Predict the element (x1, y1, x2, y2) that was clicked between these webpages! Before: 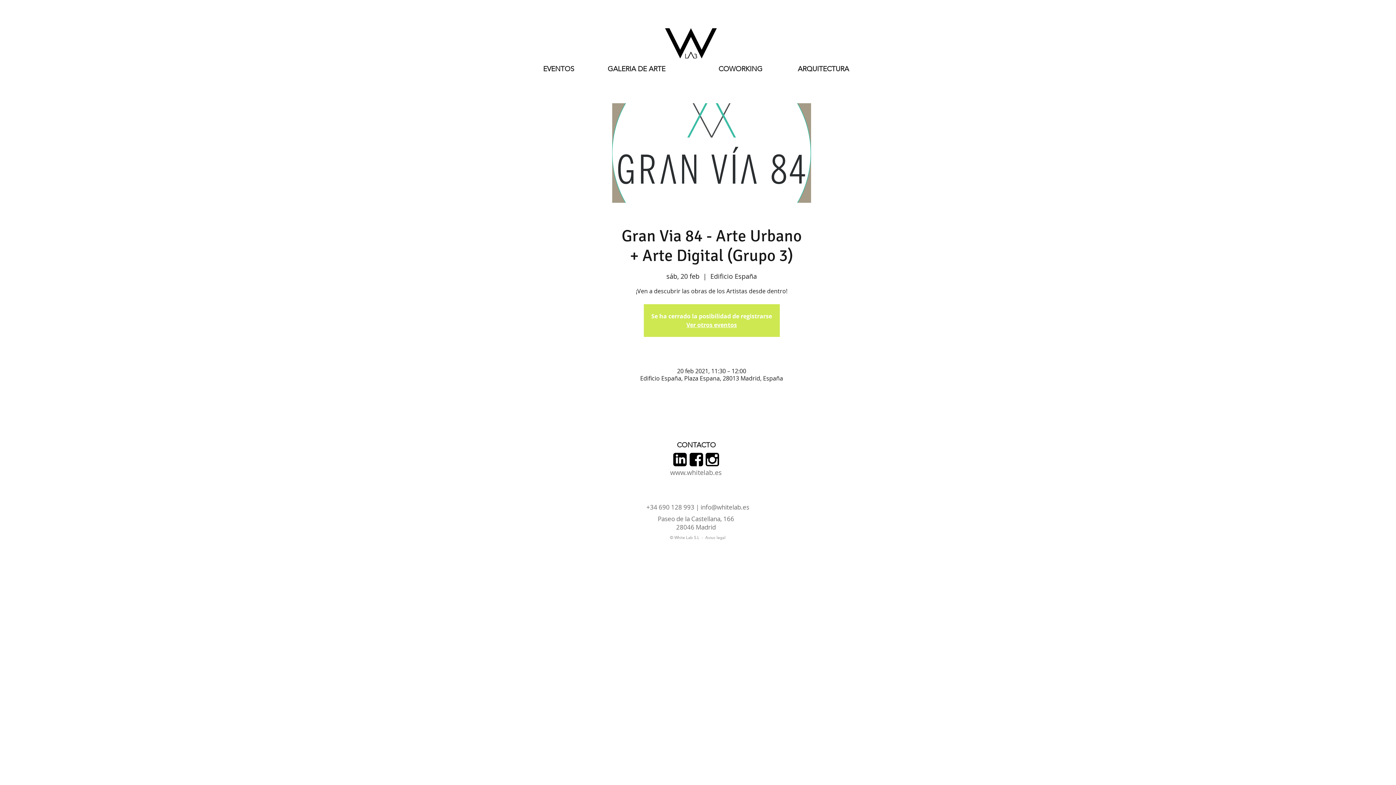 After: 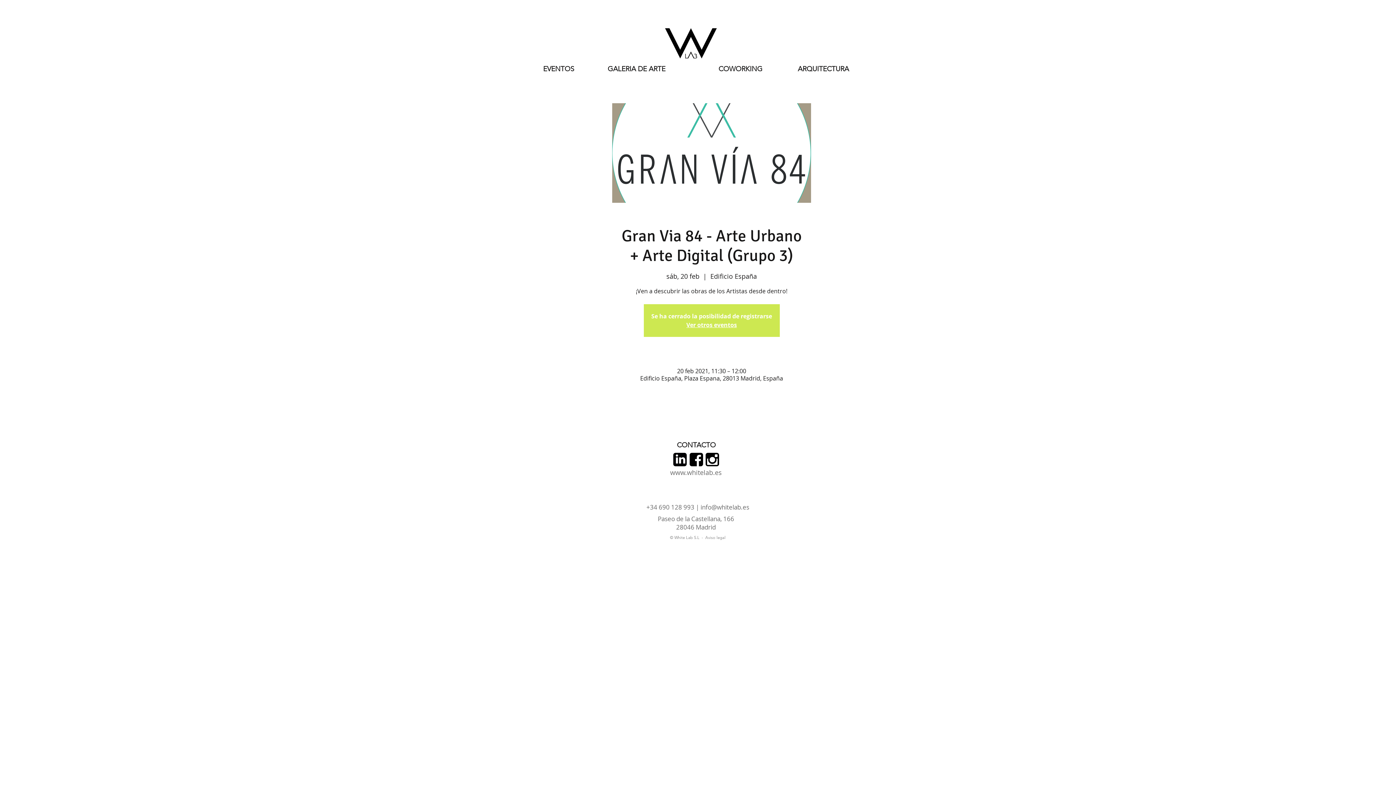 Action: bbox: (673, 452, 686, 466)